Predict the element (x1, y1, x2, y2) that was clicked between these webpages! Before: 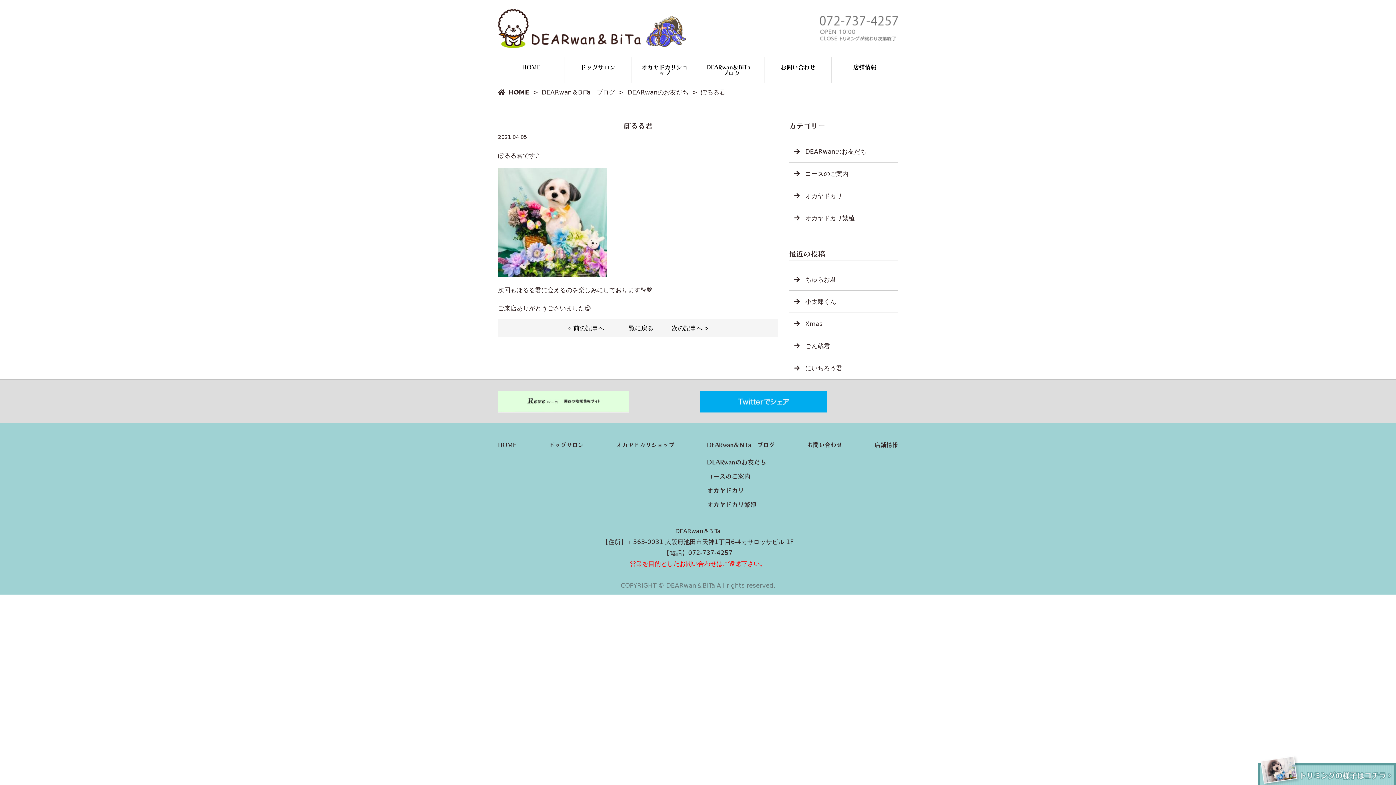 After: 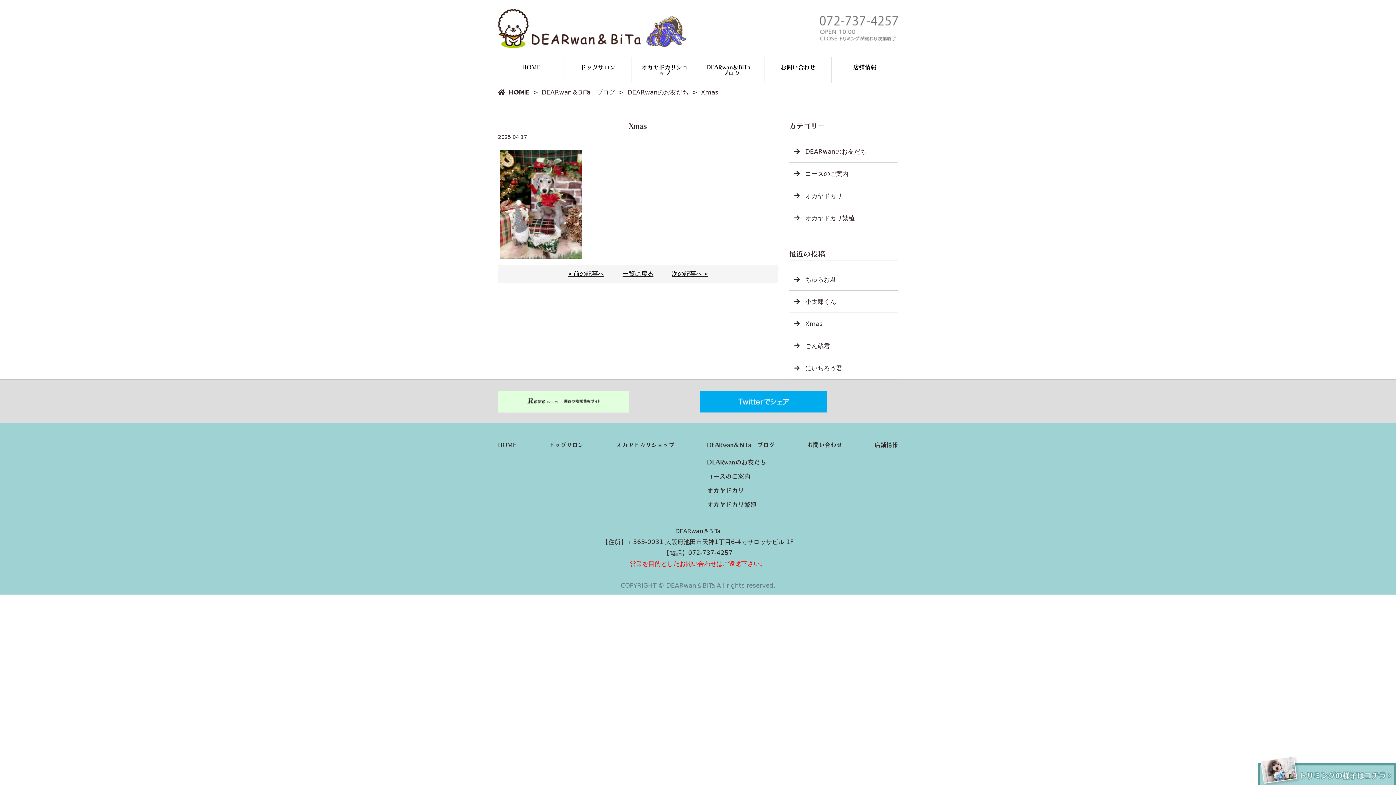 Action: bbox: (789, 313, 898, 335) label: Xmas